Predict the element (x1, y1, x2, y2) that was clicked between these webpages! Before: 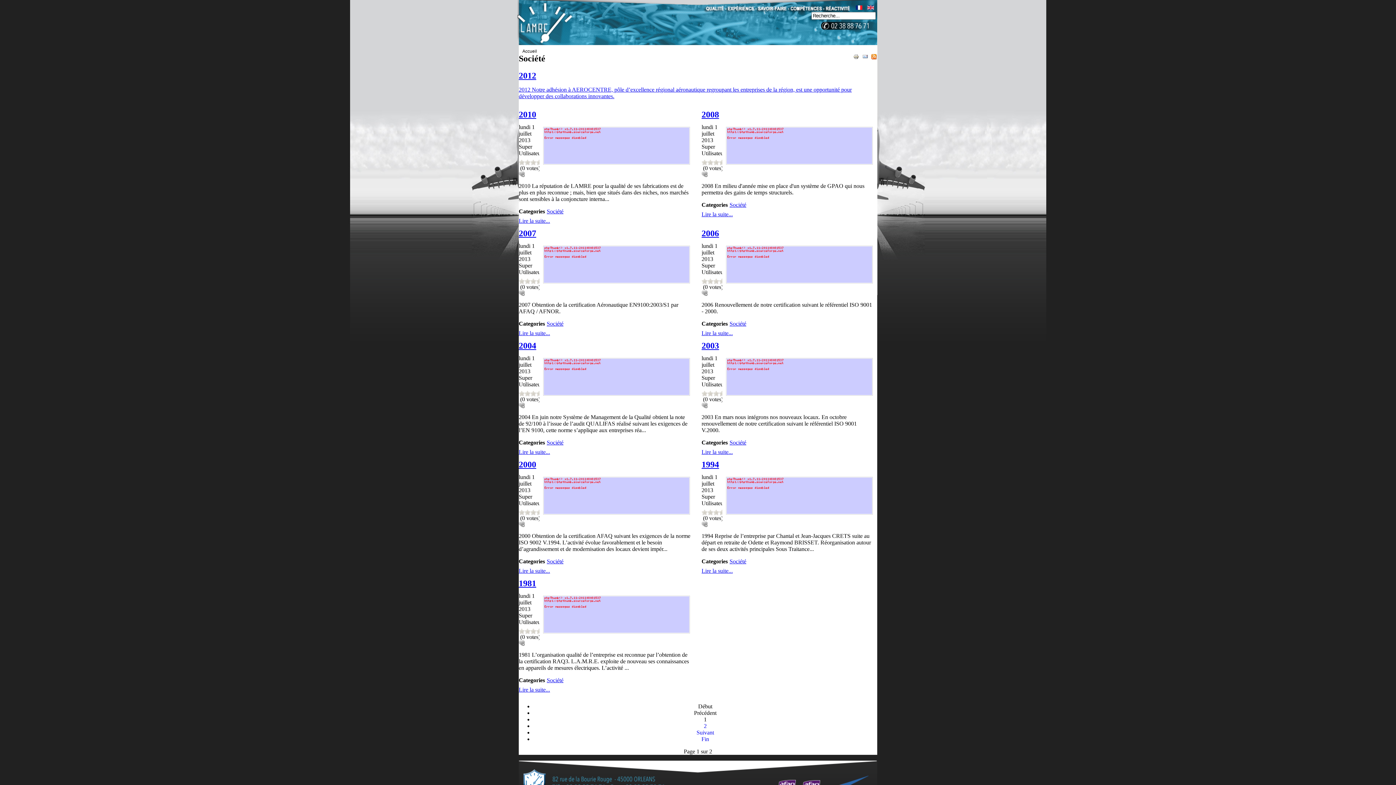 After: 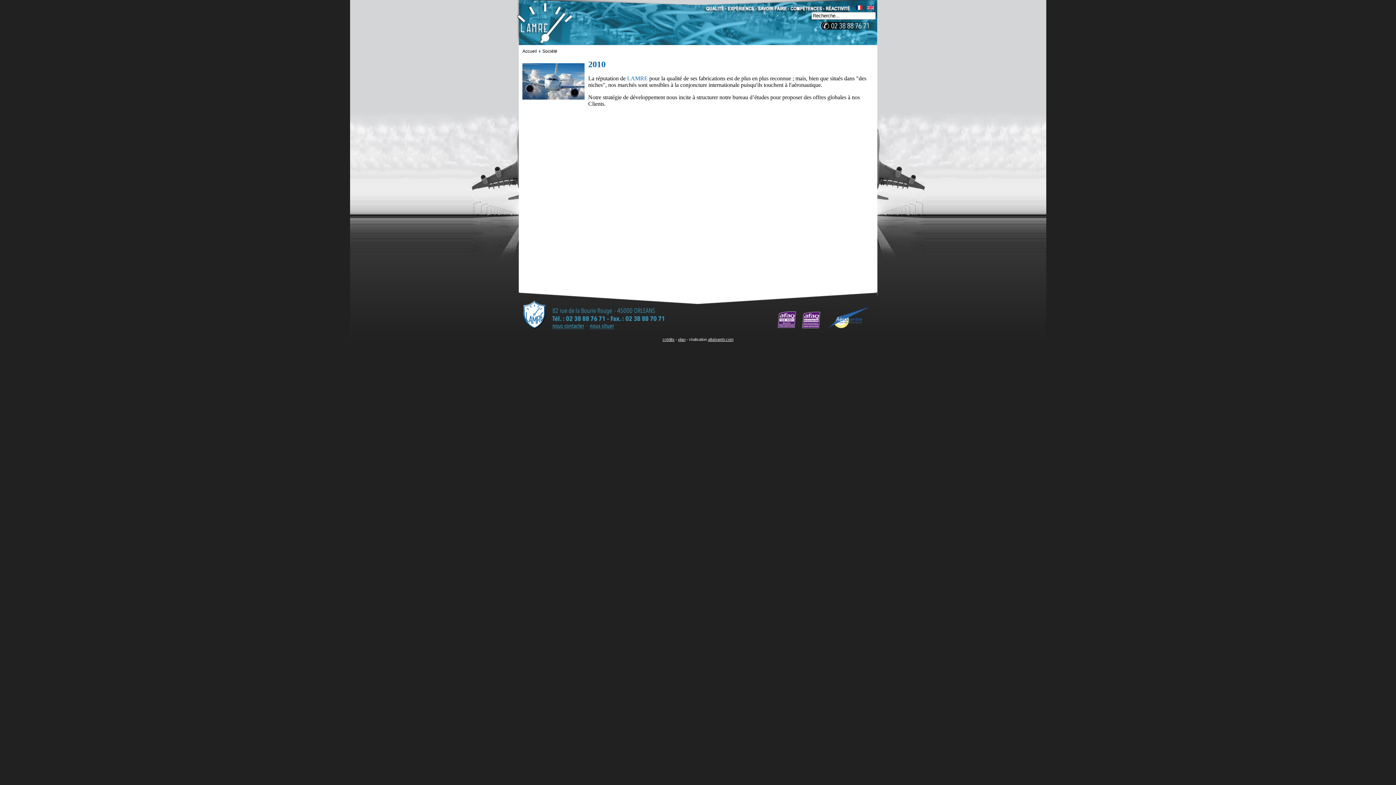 Action: label: Lire la suite... bbox: (518, 217, 550, 224)